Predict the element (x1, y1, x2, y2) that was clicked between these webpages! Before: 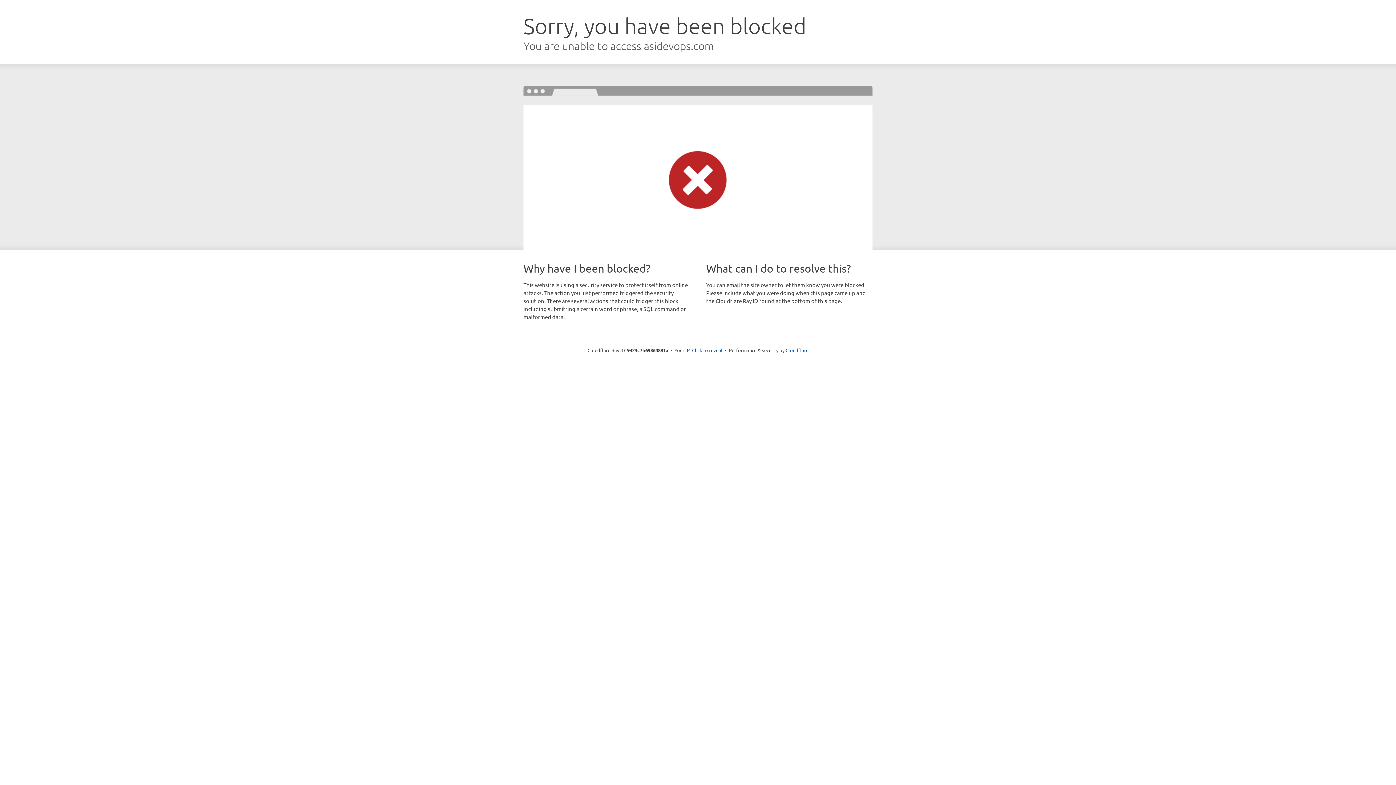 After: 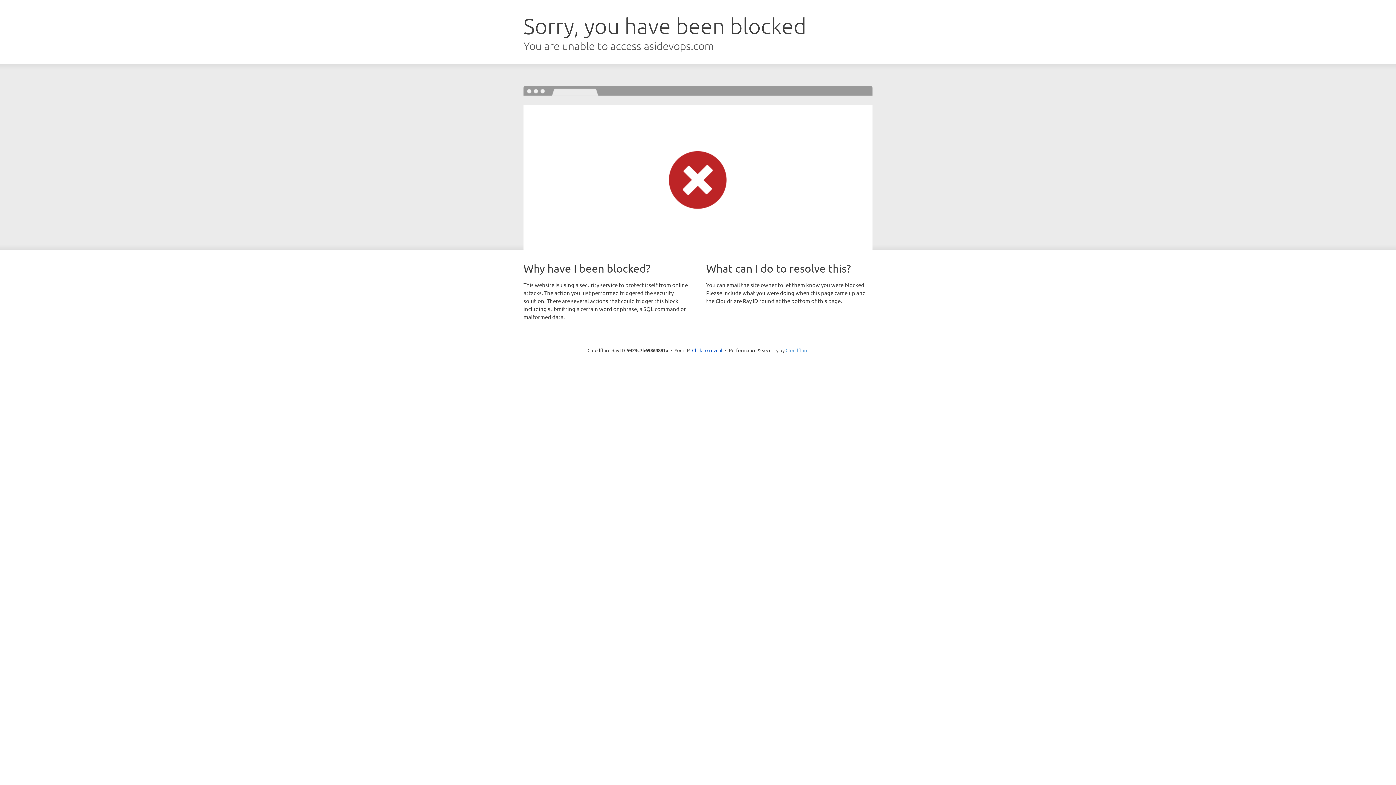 Action: bbox: (785, 347, 808, 353) label: Cloudflare